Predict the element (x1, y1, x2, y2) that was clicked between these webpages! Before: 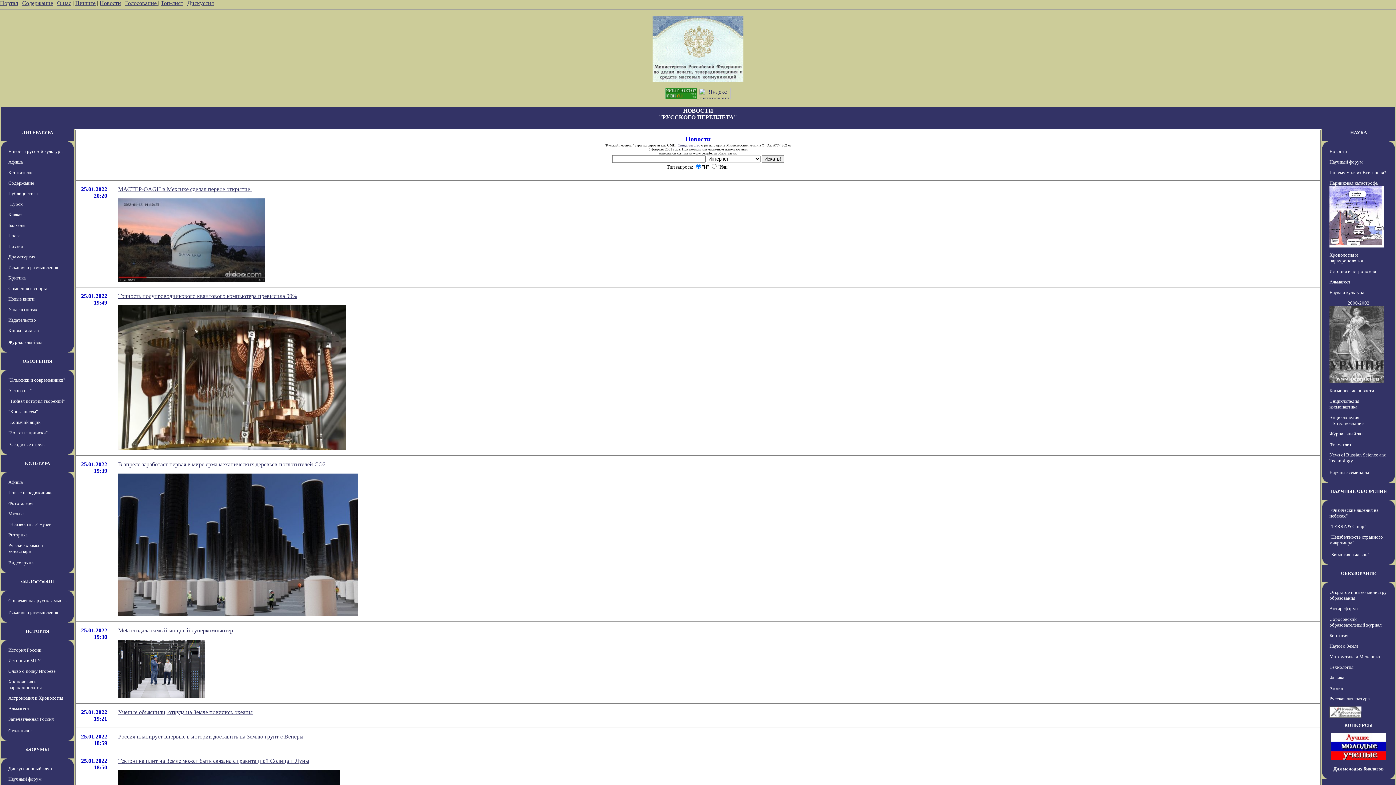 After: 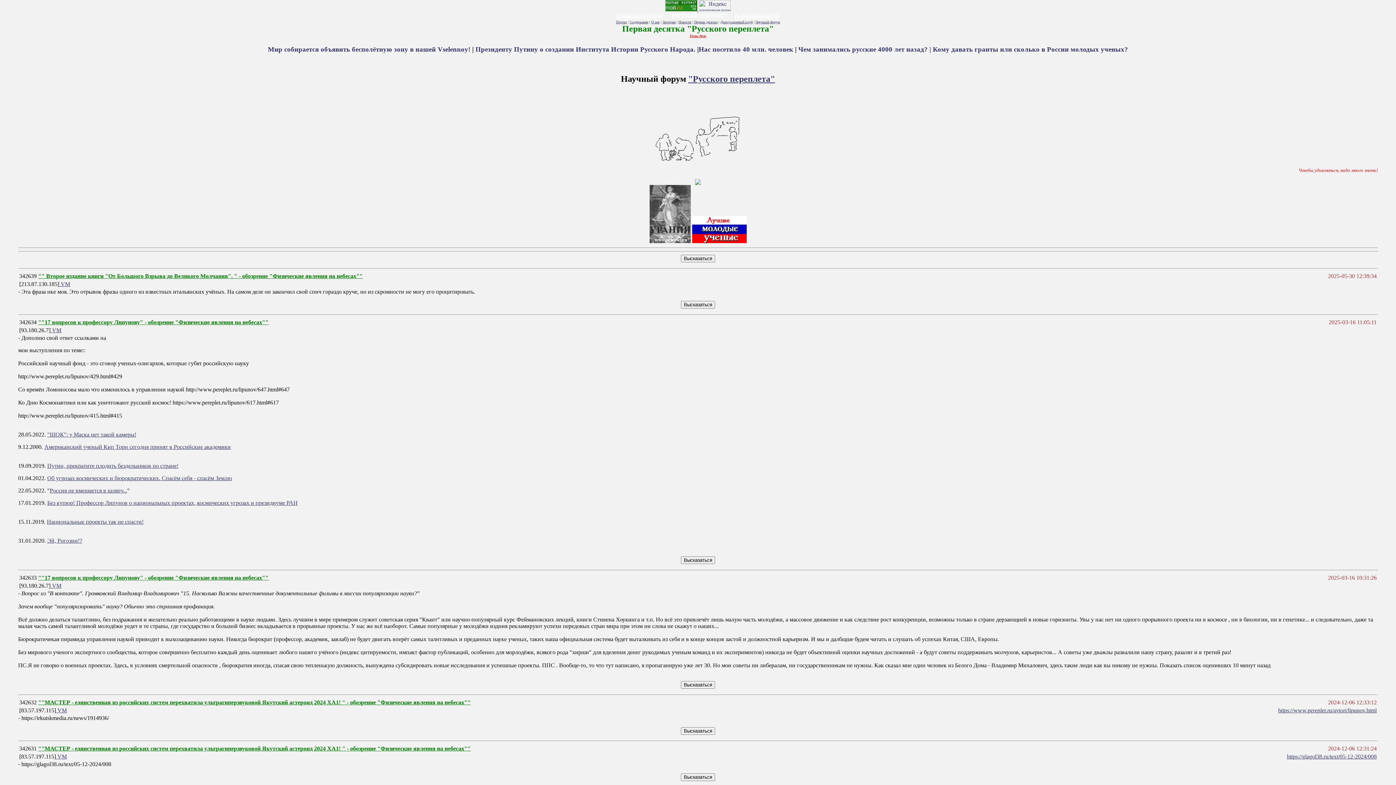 Action: bbox: (1329, 159, 1362, 164) label: Научный форум